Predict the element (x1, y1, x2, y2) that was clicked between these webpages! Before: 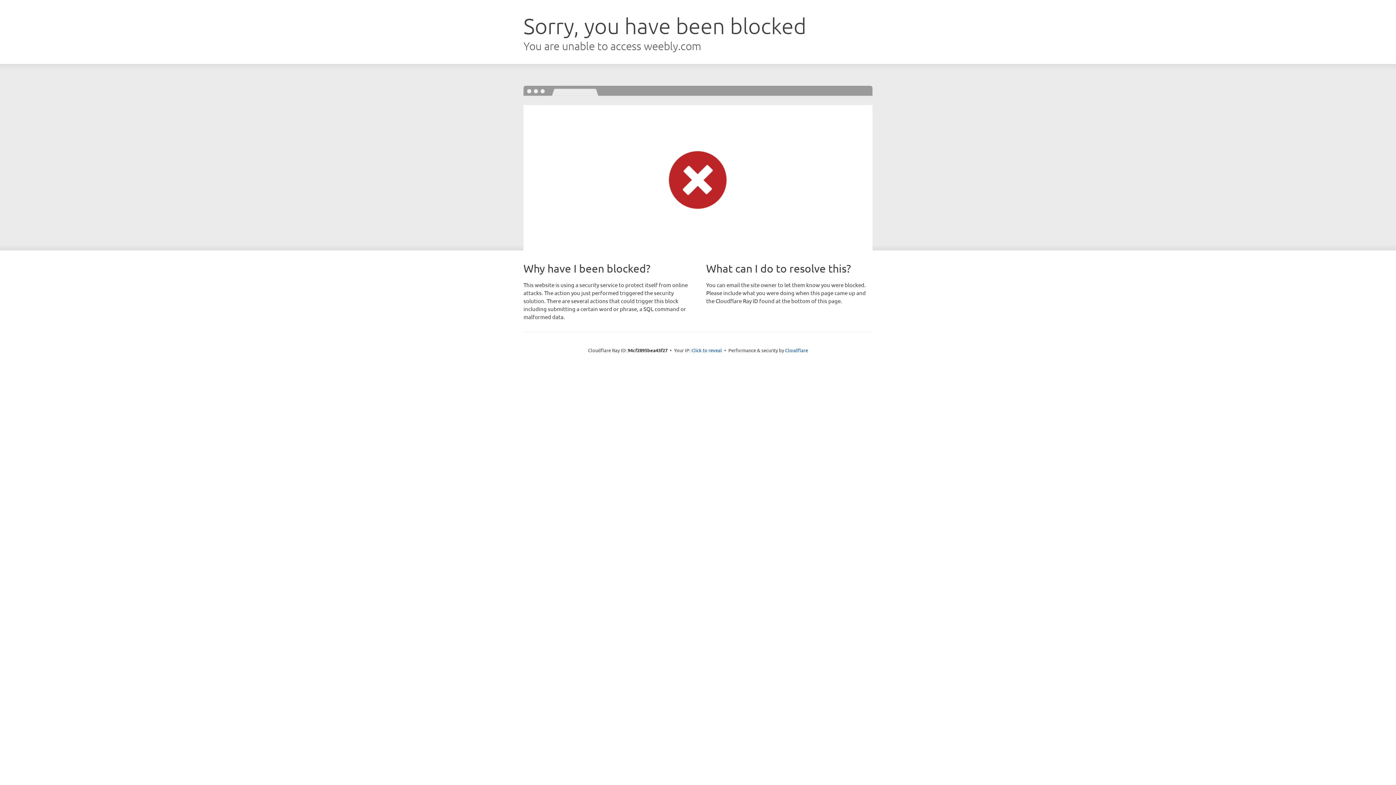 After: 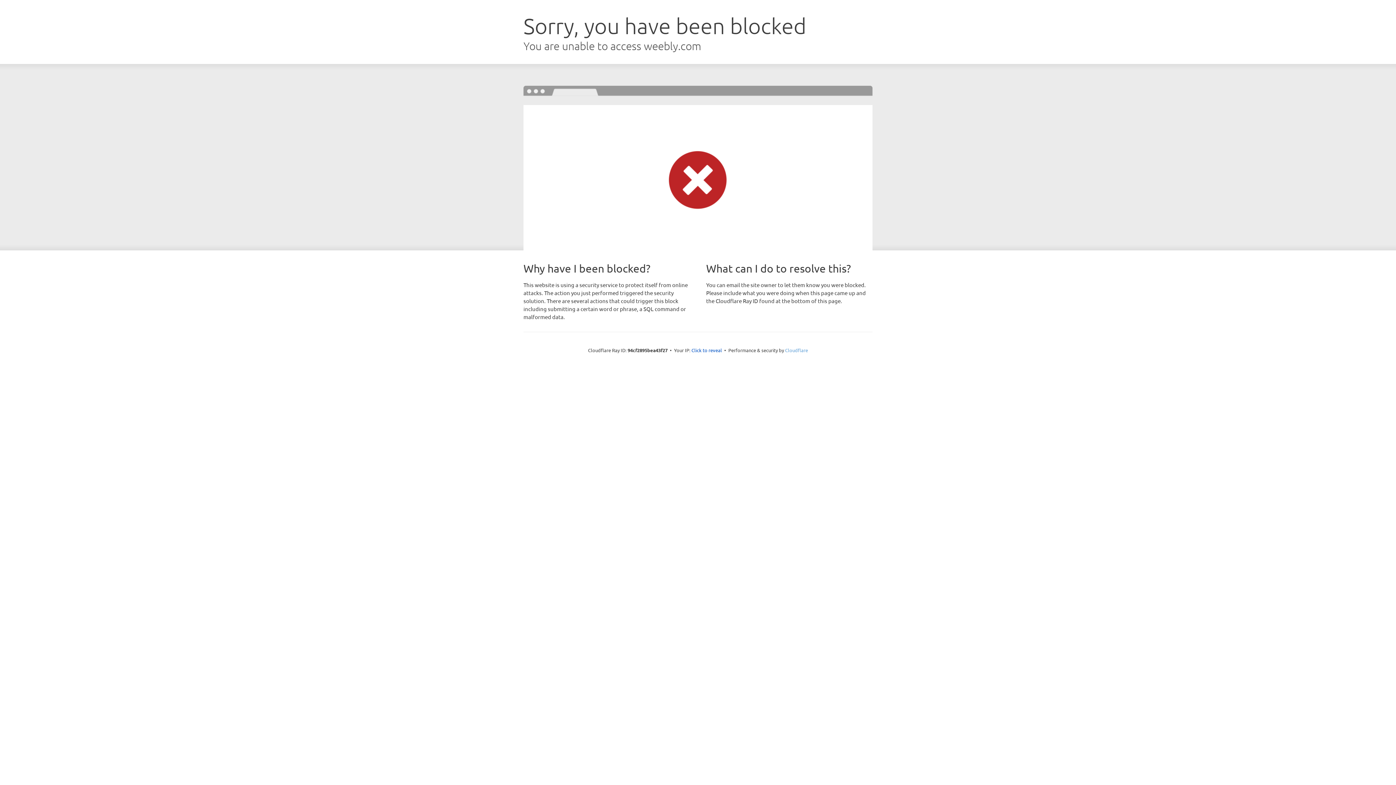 Action: bbox: (785, 347, 808, 353) label: Cloudflare